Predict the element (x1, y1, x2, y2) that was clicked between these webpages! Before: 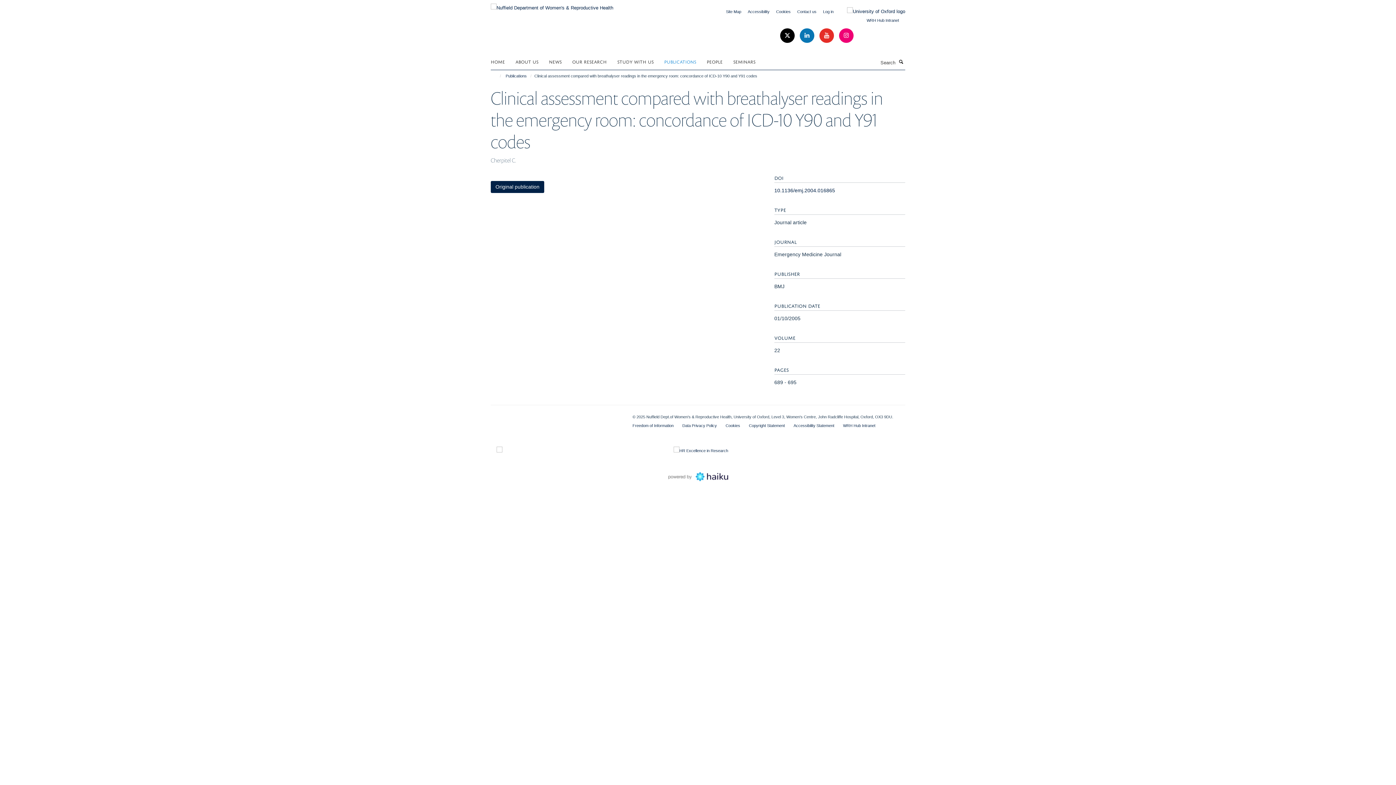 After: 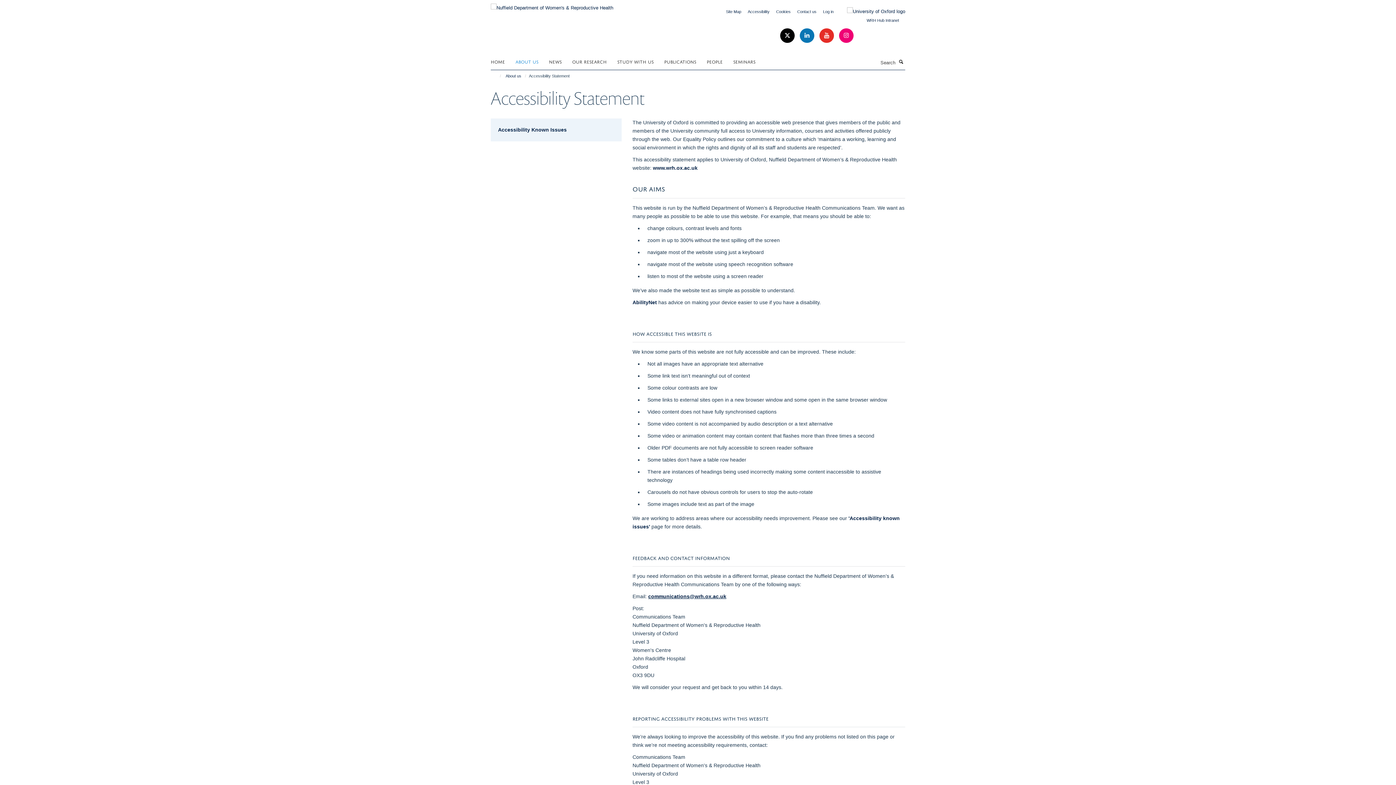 Action: label: Accessibility bbox: (748, 9, 769, 13)